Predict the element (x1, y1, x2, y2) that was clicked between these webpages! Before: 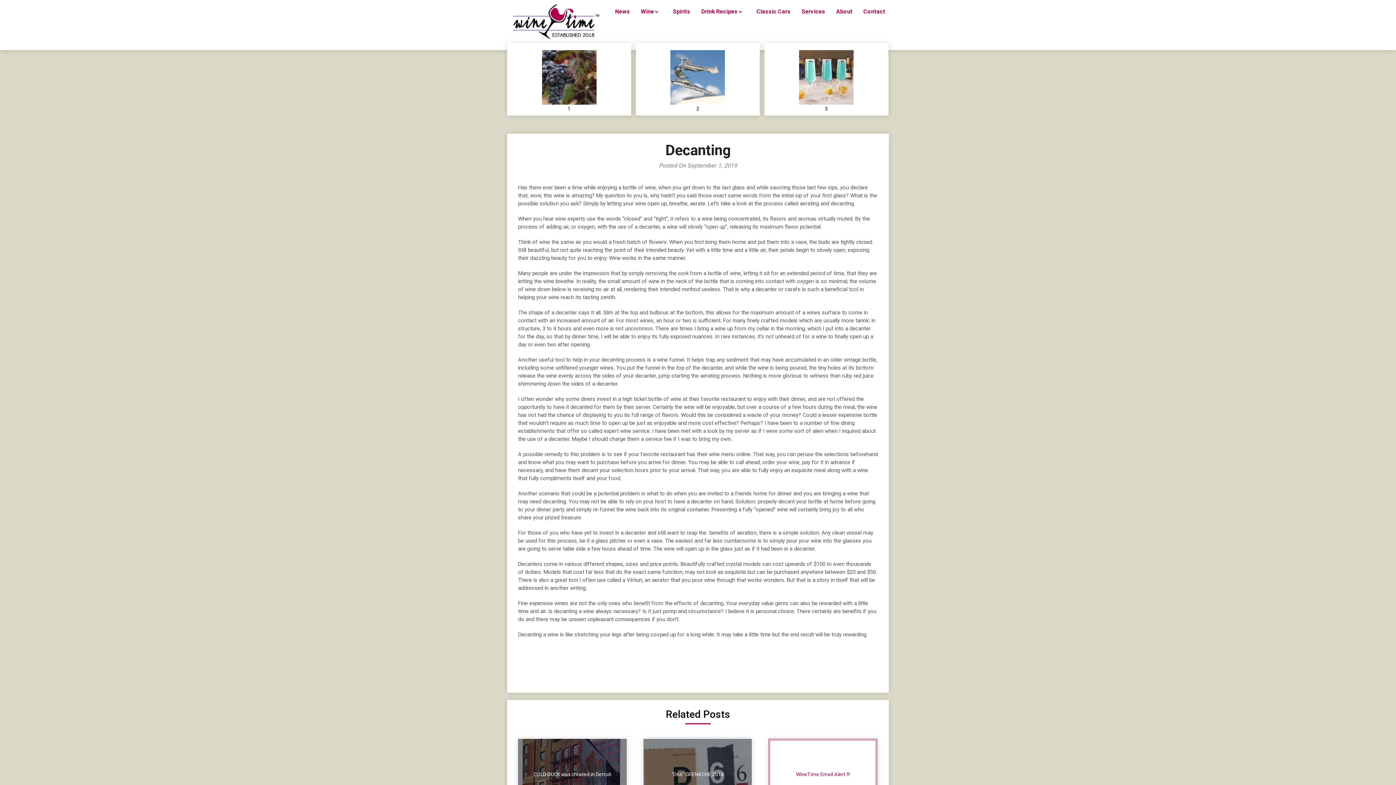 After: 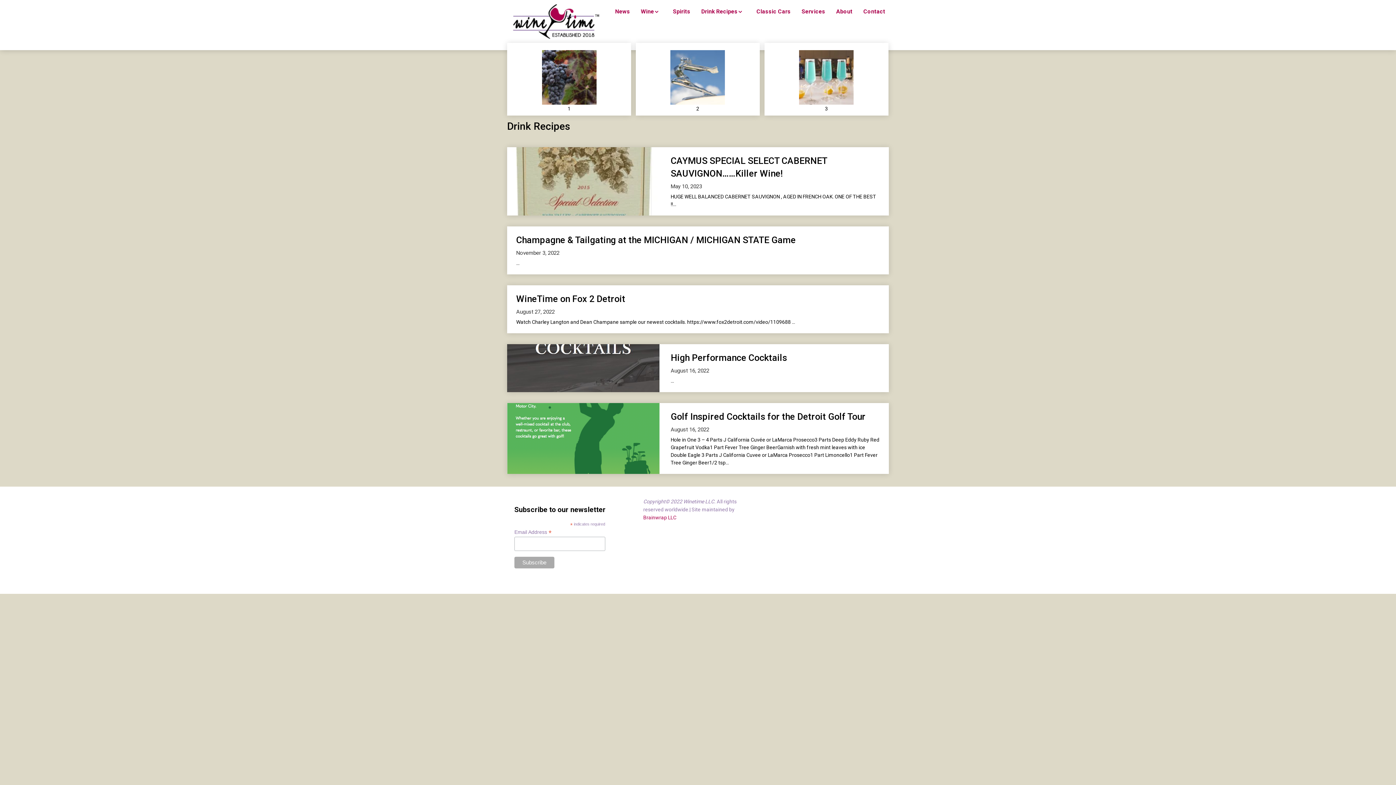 Action: bbox: (694, 0, 749, 23) label: Drink Recipes